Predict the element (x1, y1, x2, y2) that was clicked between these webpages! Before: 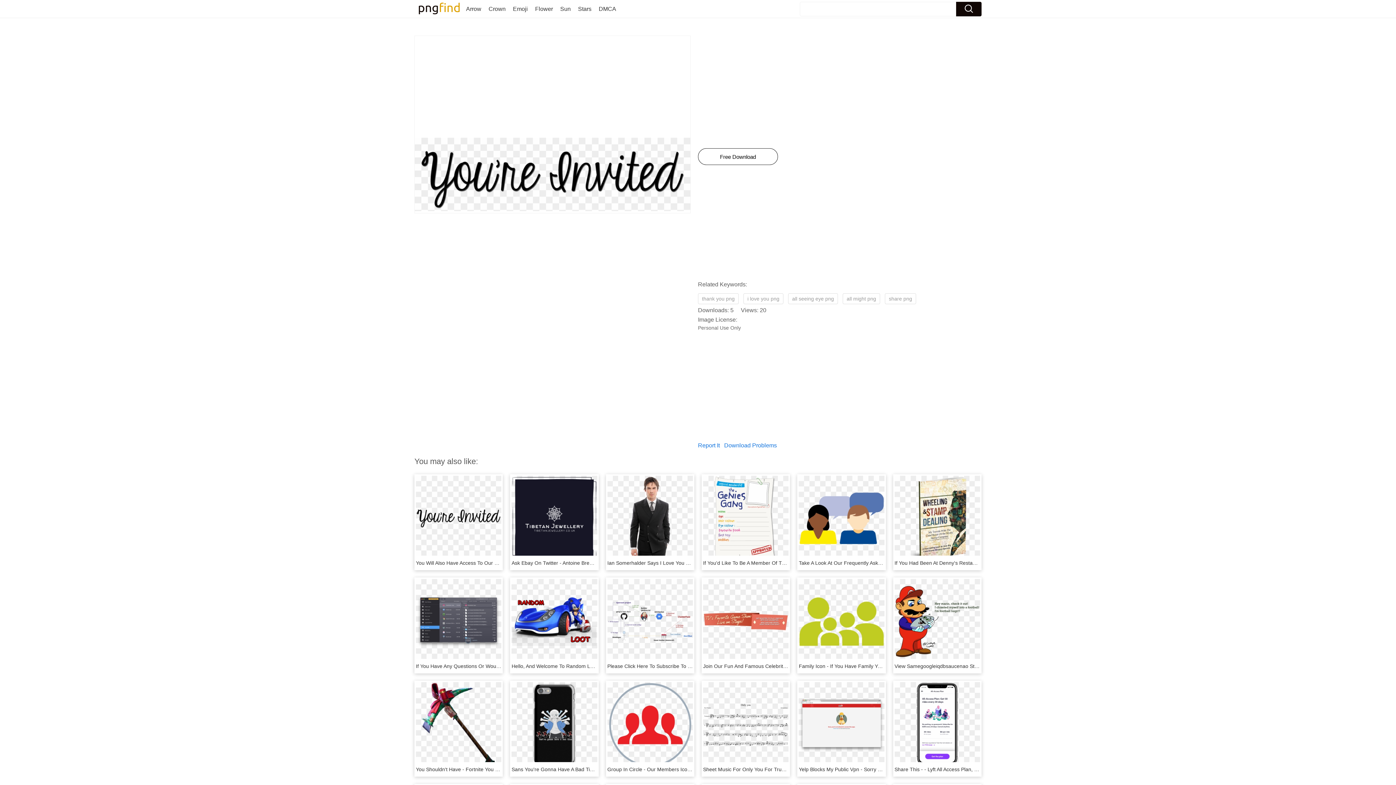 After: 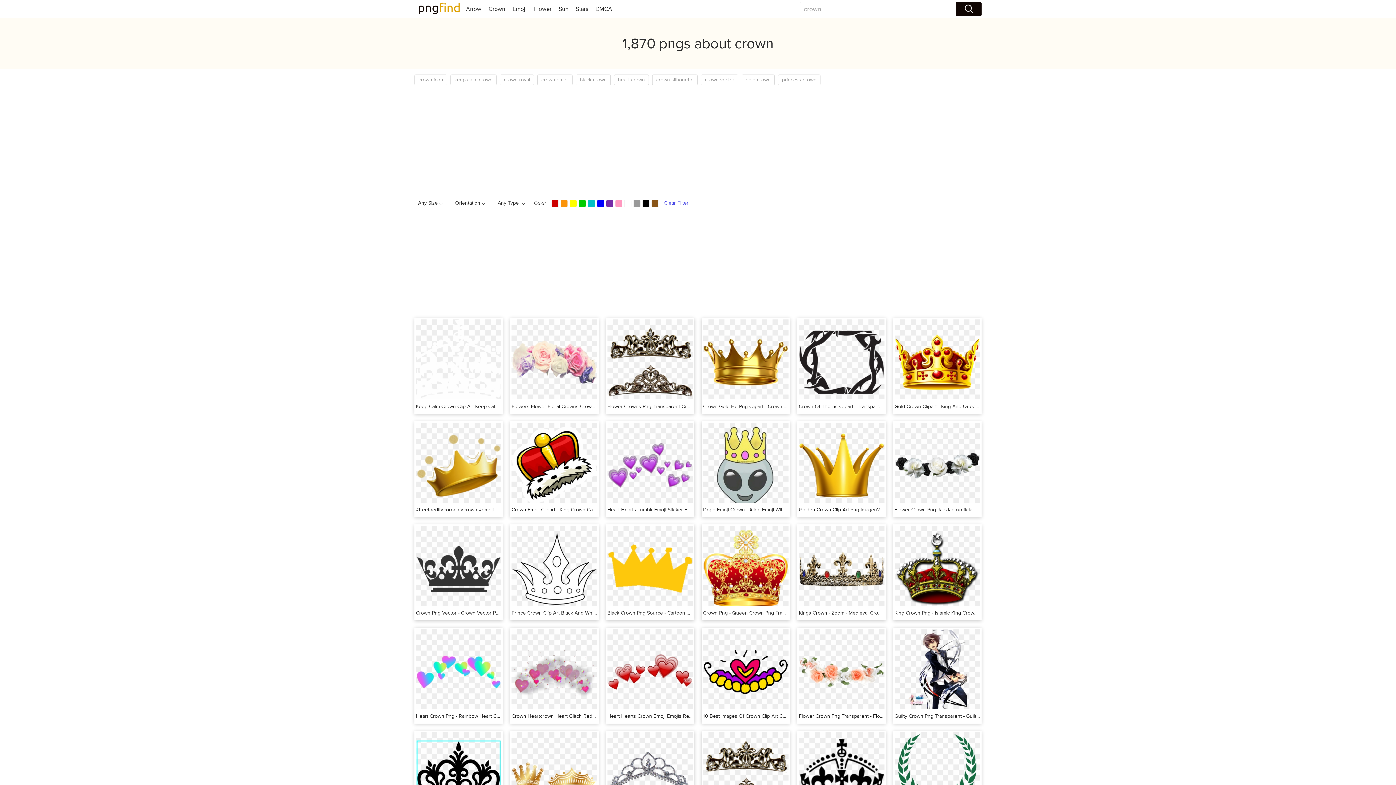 Action: label: Crown bbox: (488, 5, 505, 12)